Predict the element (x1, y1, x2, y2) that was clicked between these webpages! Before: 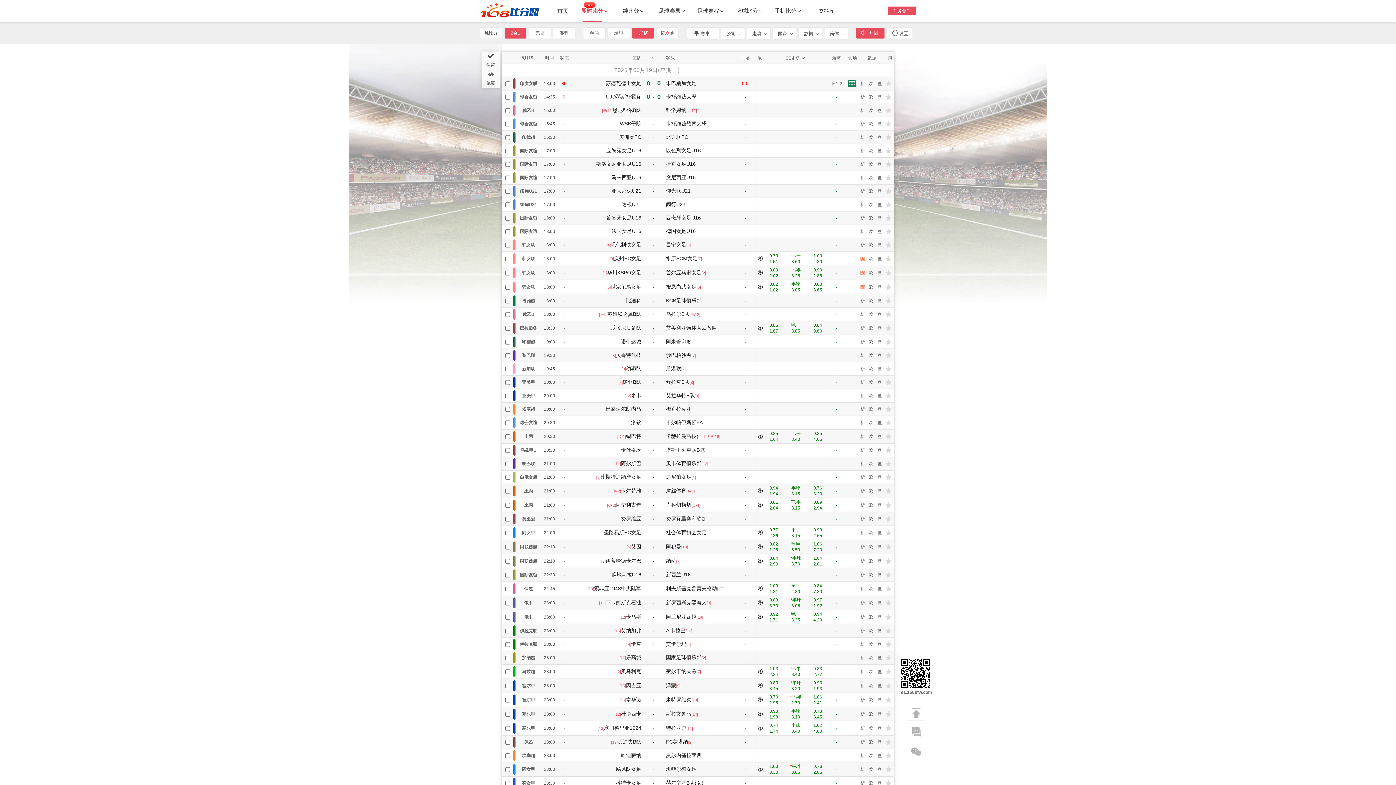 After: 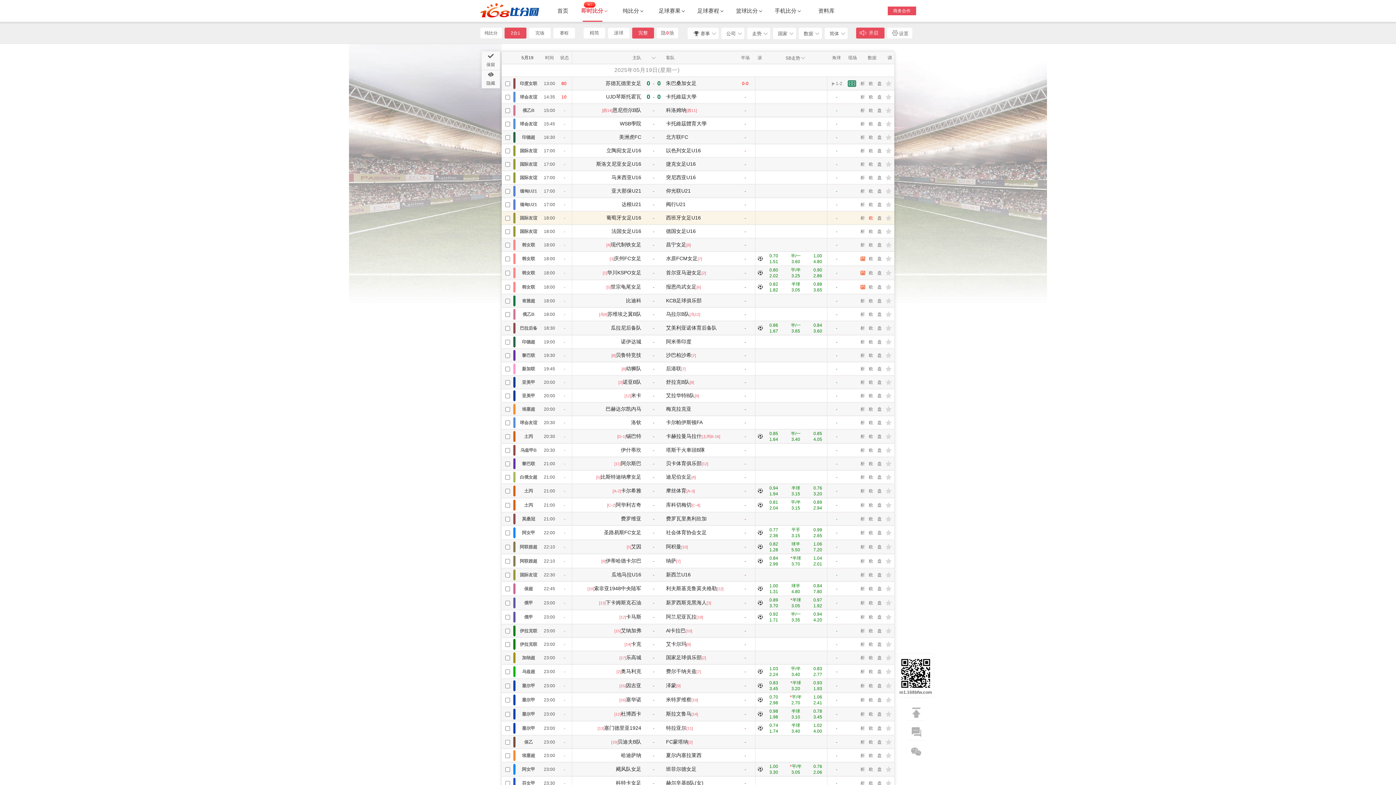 Action: bbox: (869, 215, 873, 221) label: 欧